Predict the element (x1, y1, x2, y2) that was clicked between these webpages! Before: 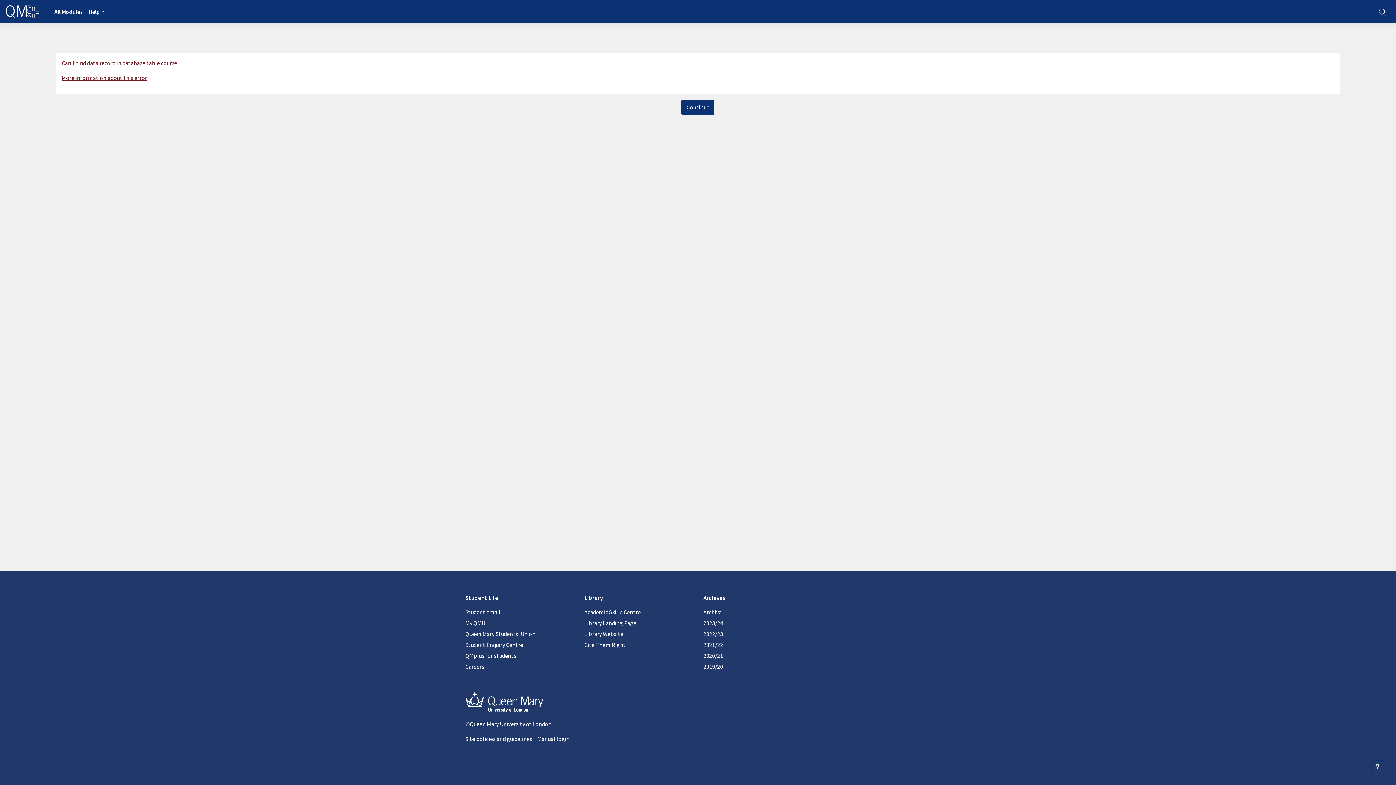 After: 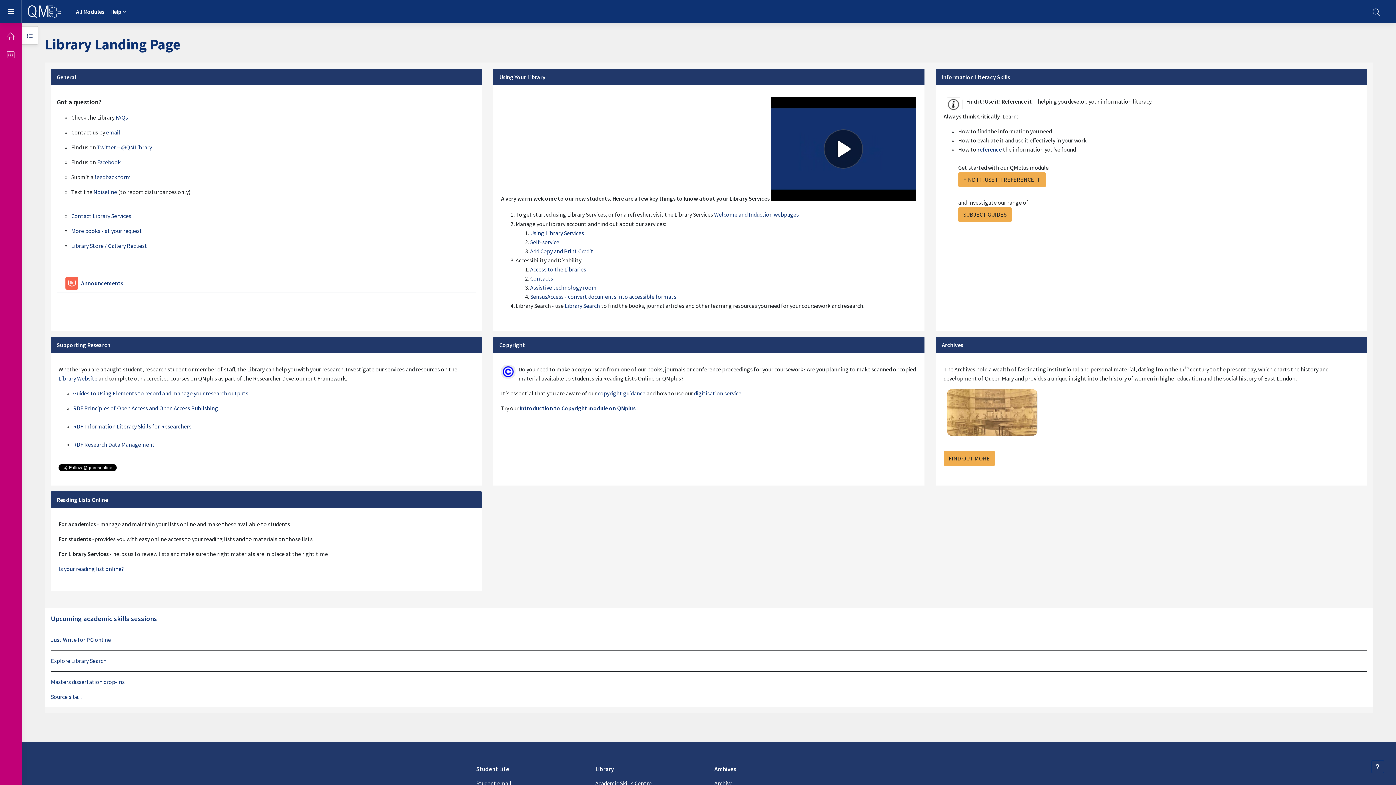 Action: label: Library Landing Page bbox: (584, 619, 636, 626)